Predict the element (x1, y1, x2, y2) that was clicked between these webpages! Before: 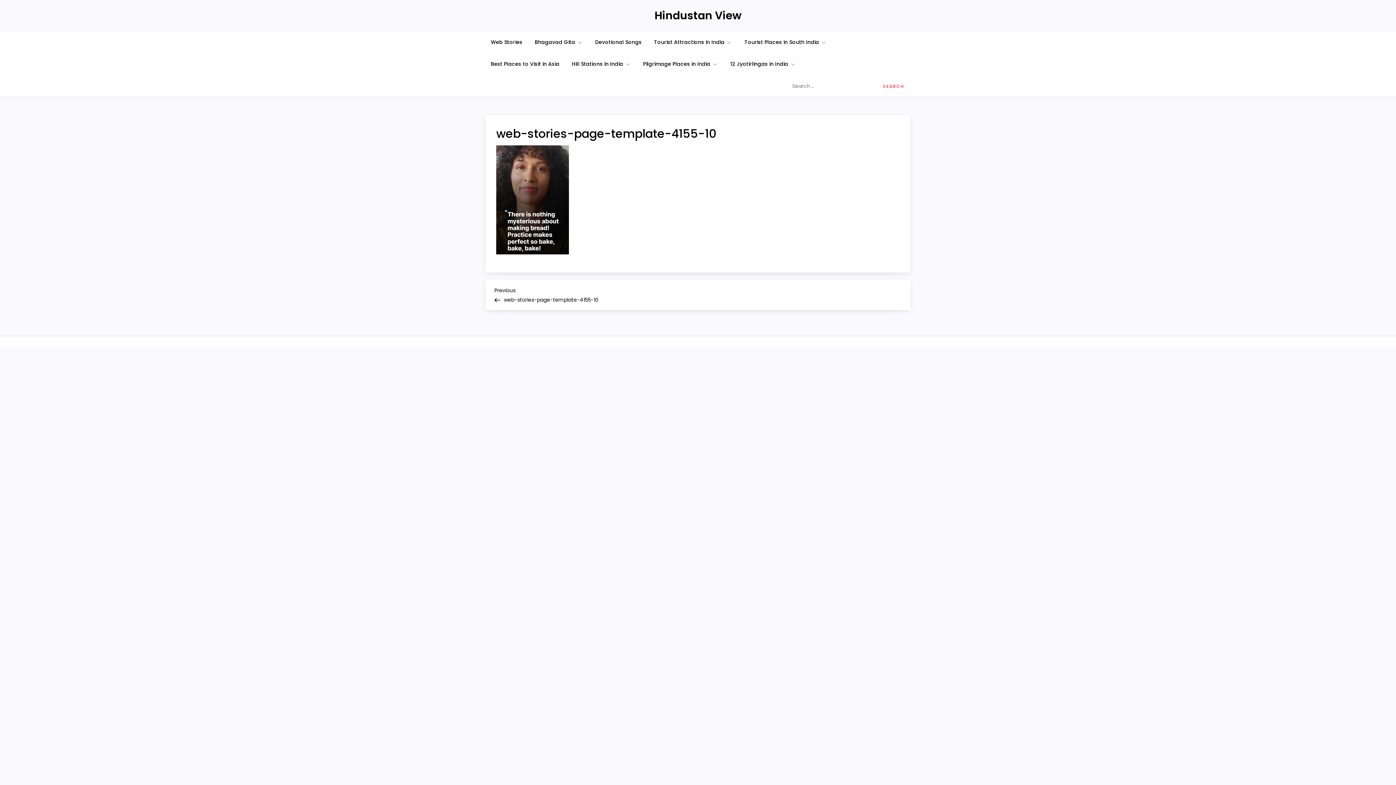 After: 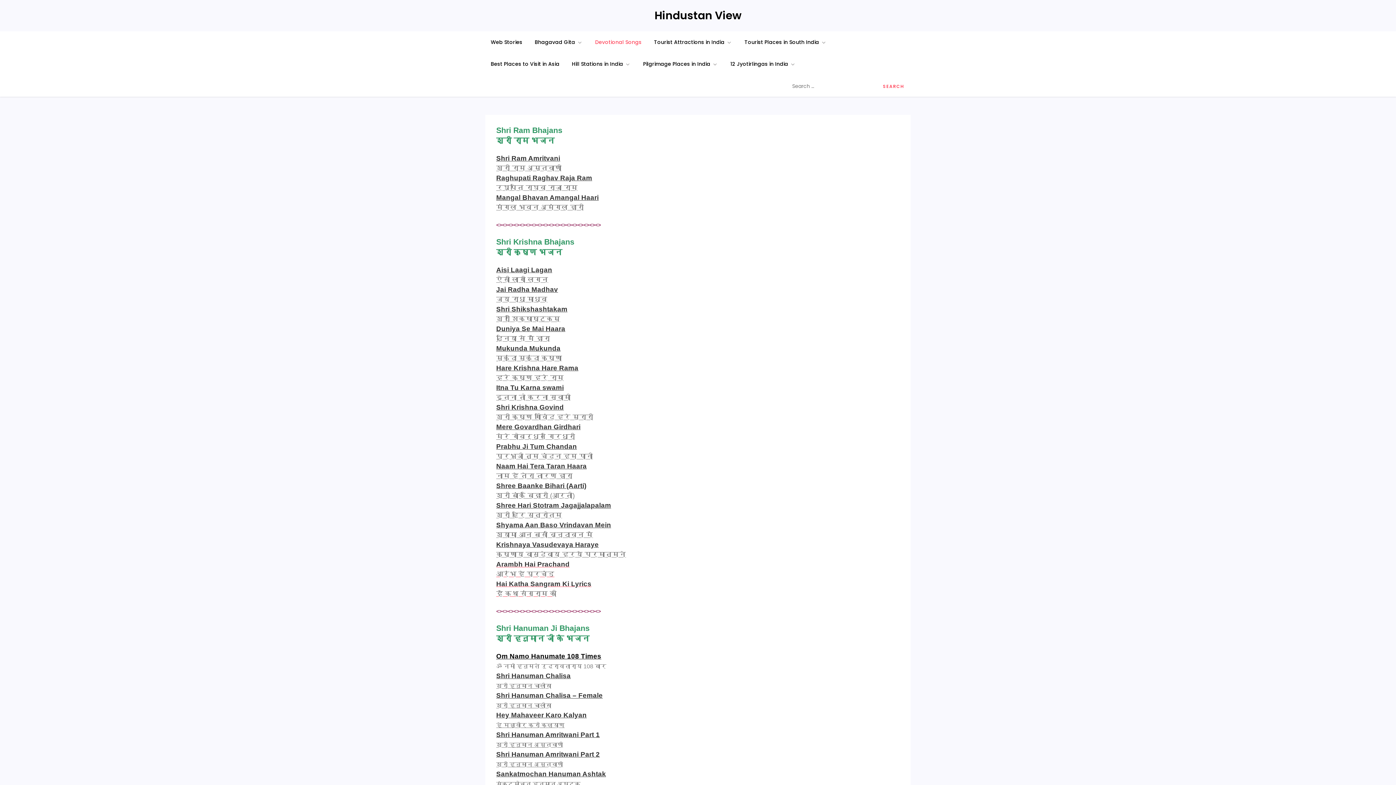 Action: bbox: (589, 31, 647, 53) label: Devotional Songs